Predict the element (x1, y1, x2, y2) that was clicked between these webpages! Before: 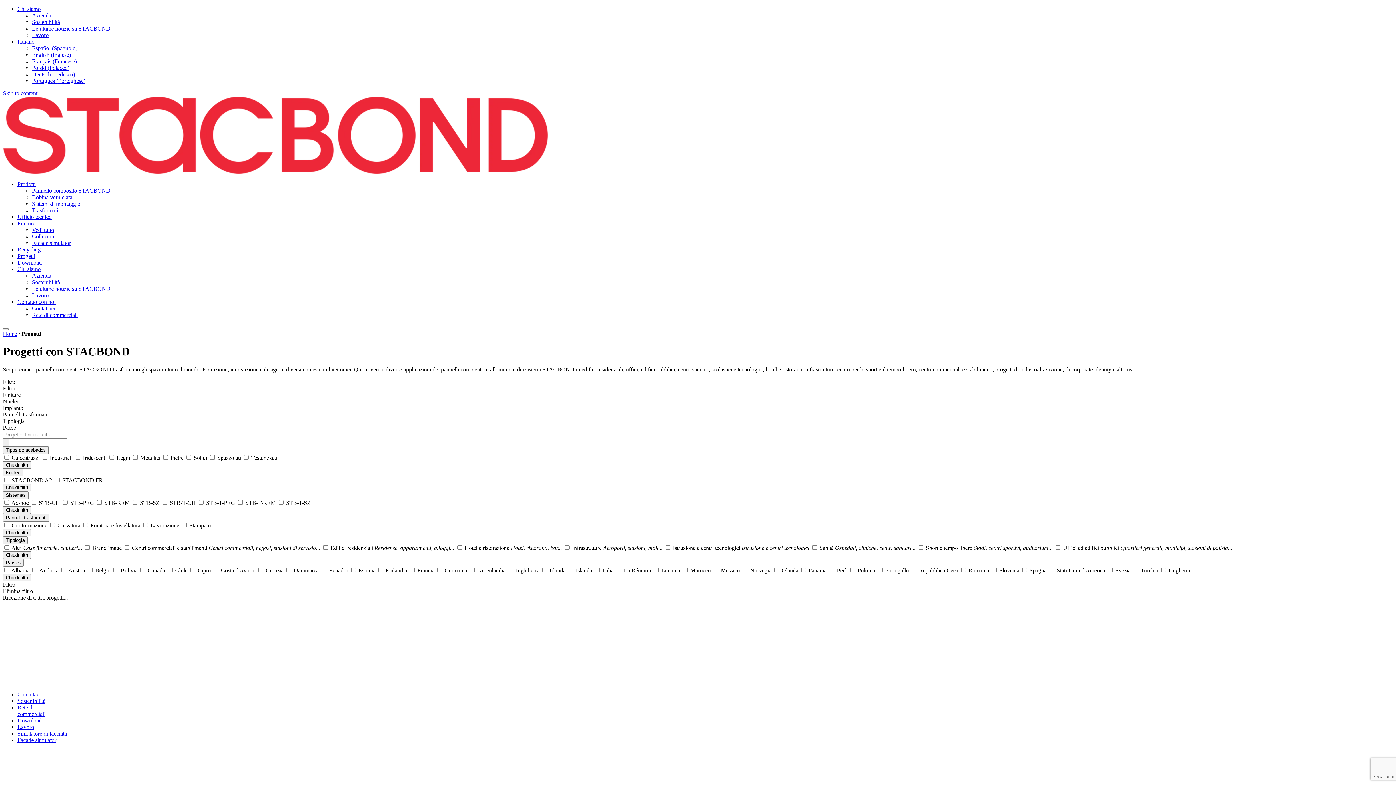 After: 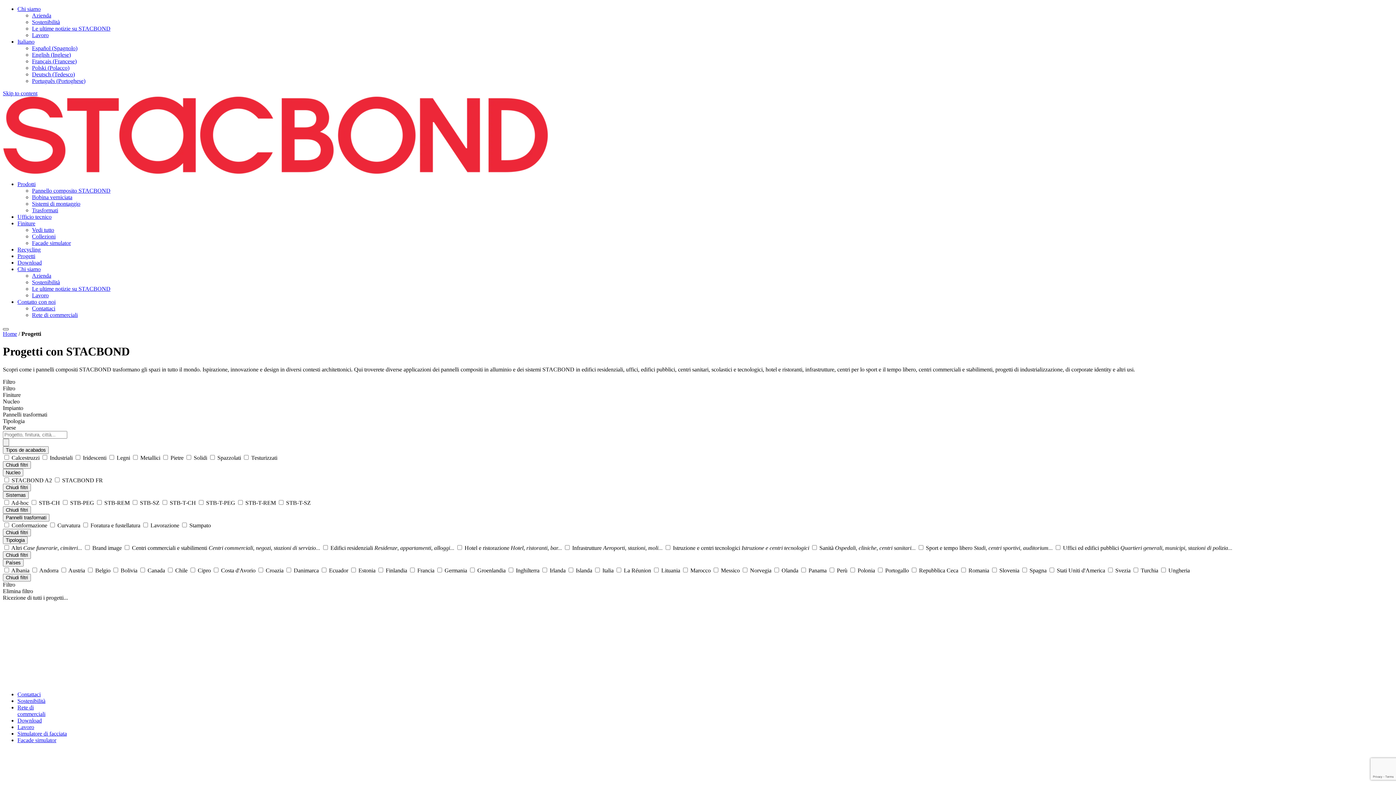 Action: bbox: (2, 328, 8, 330) label: Toggle navigation